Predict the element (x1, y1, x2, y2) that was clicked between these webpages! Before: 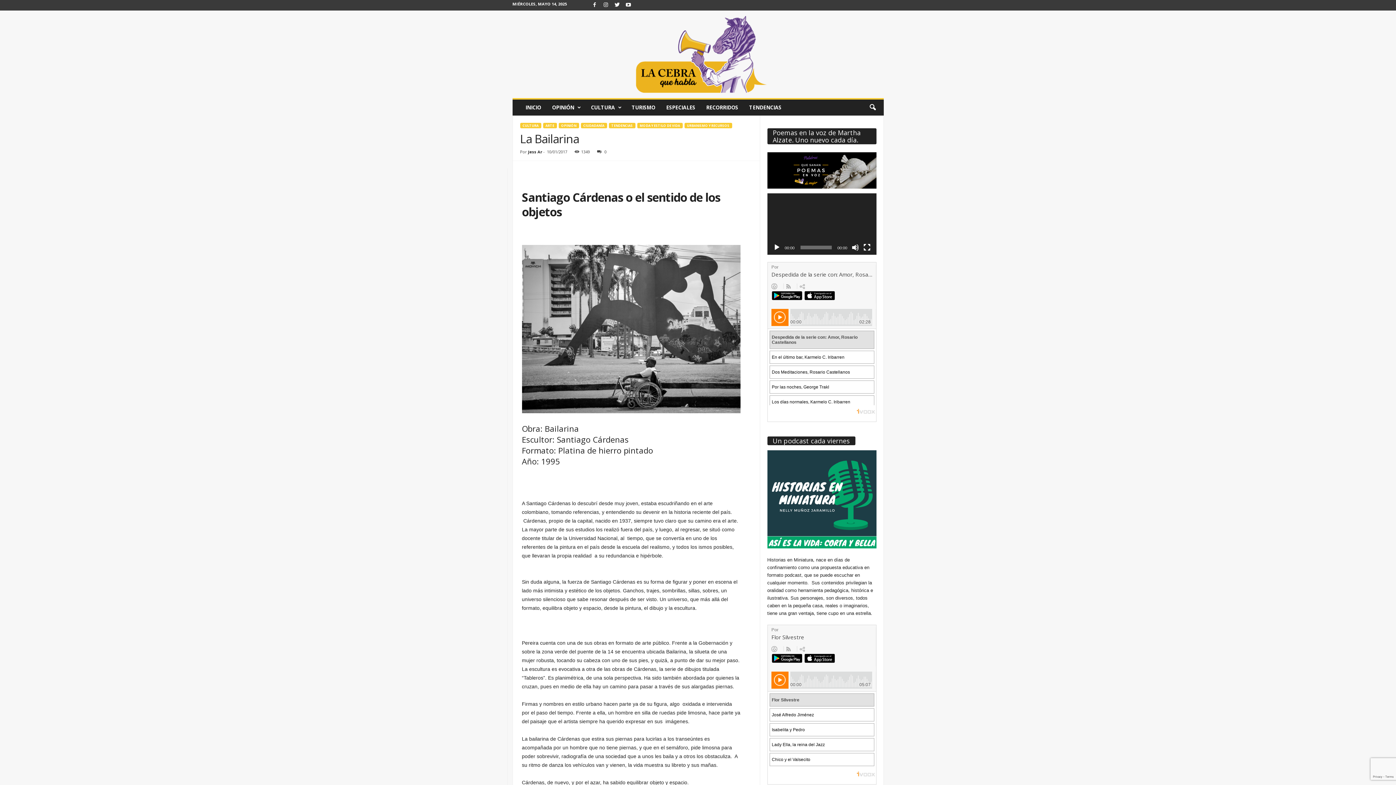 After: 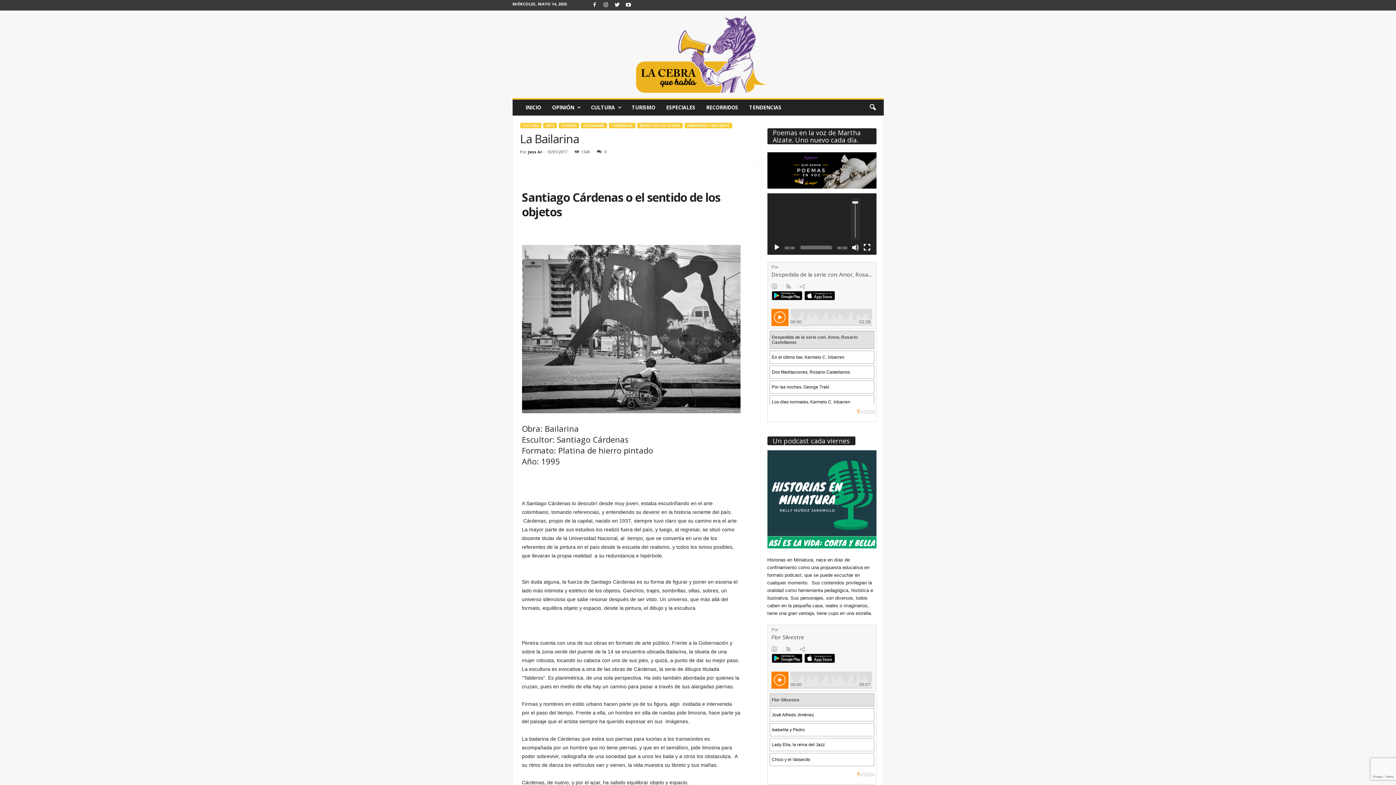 Action: bbox: (851, 243, 859, 251) label: Silenciar